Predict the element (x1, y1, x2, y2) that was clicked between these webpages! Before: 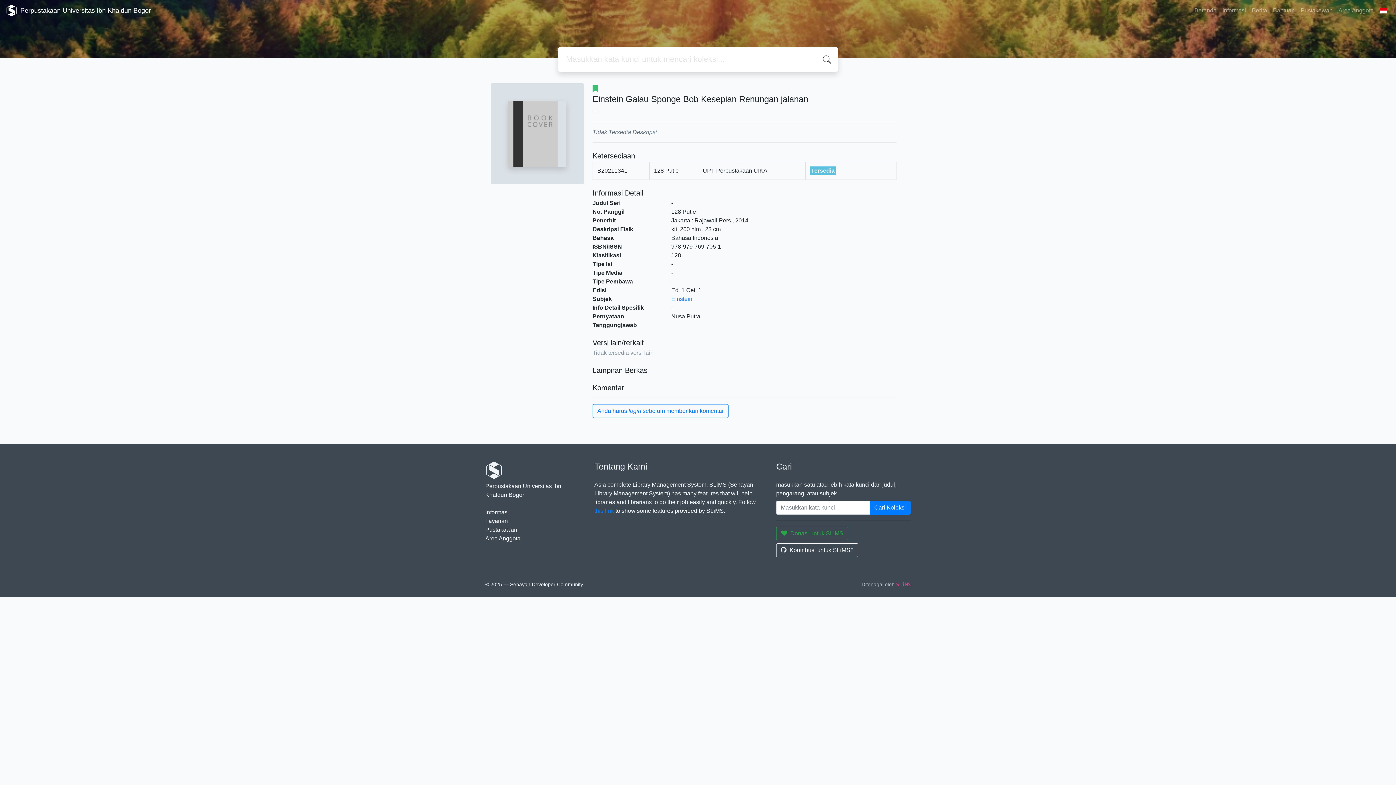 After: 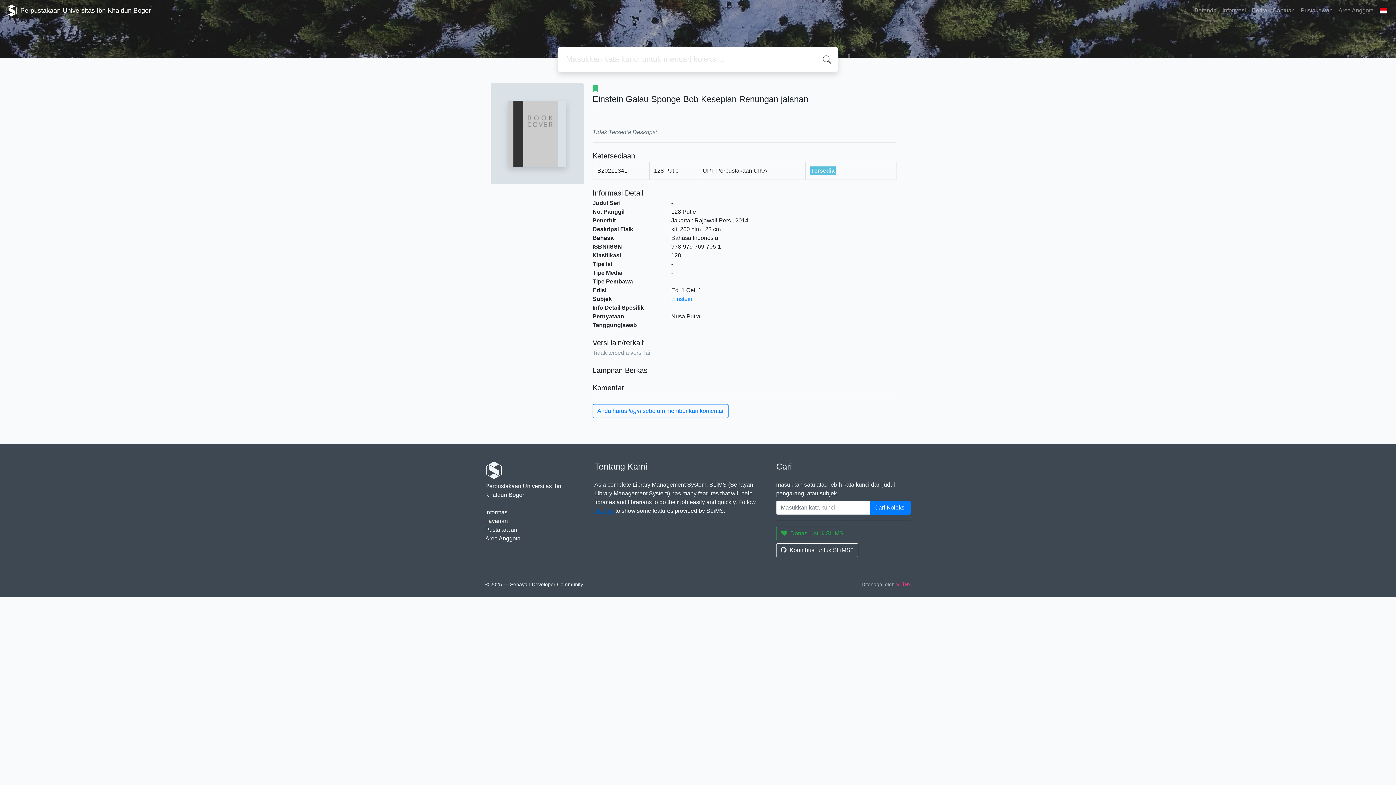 Action: bbox: (594, 508, 614, 514) label: this link